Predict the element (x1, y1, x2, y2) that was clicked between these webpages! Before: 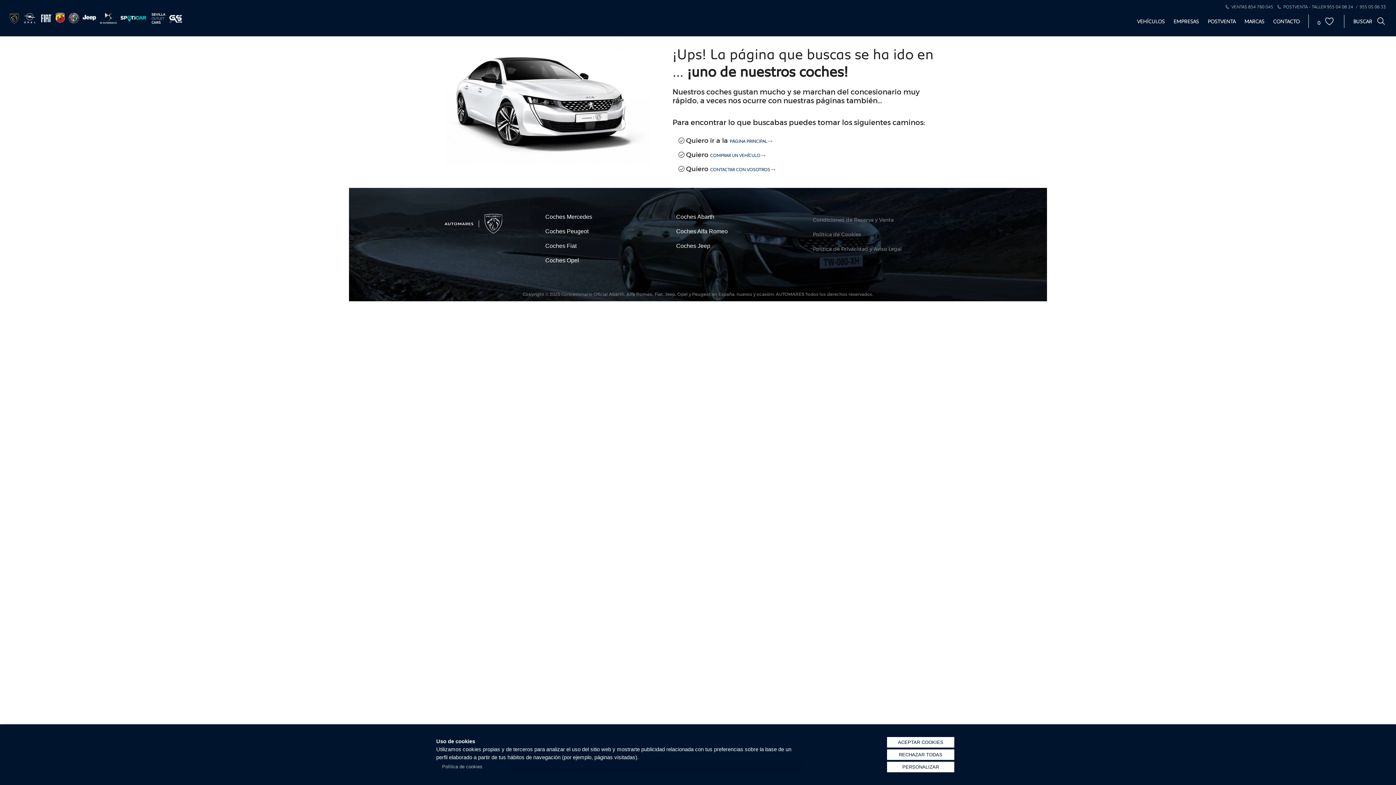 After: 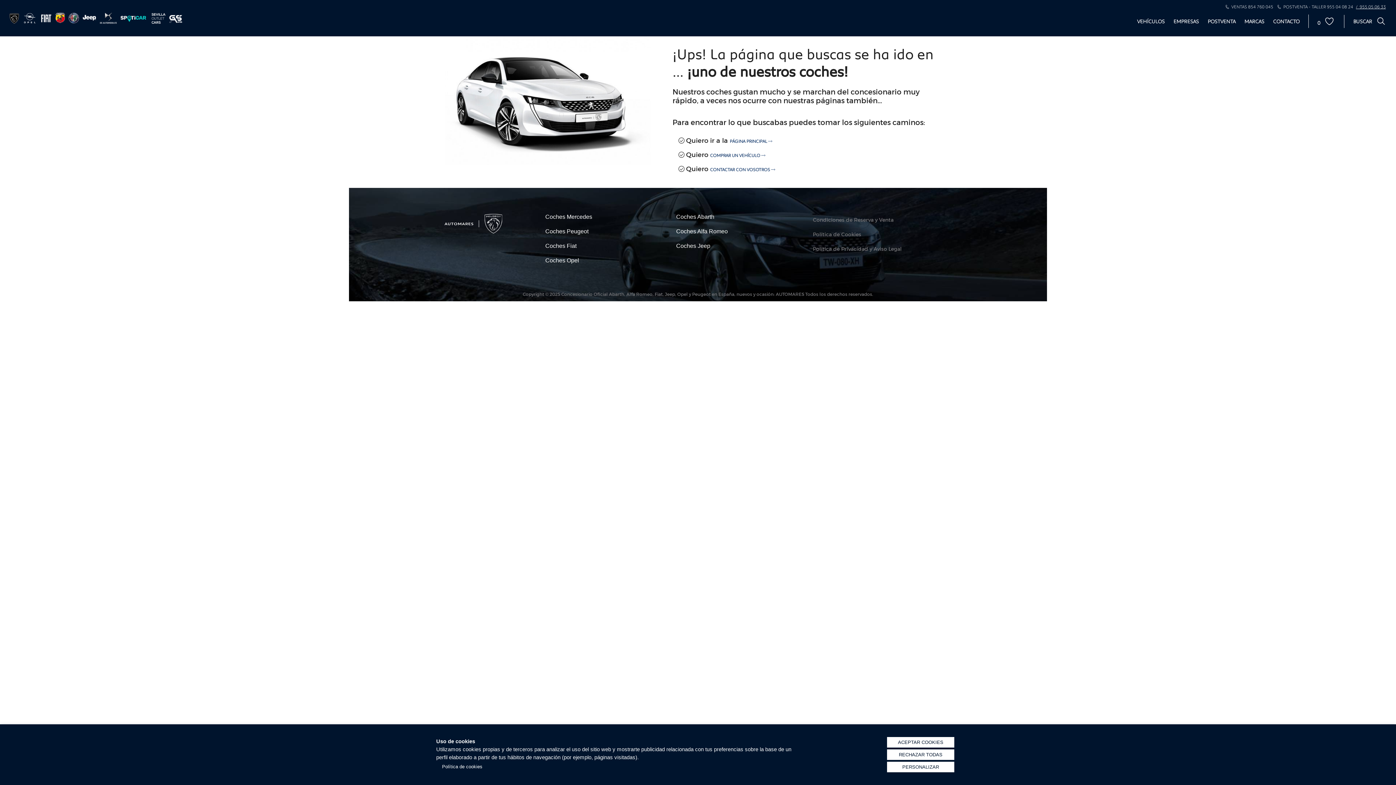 Action: bbox: (1354, 2, 1387, 10) label: /  955 05 06 33